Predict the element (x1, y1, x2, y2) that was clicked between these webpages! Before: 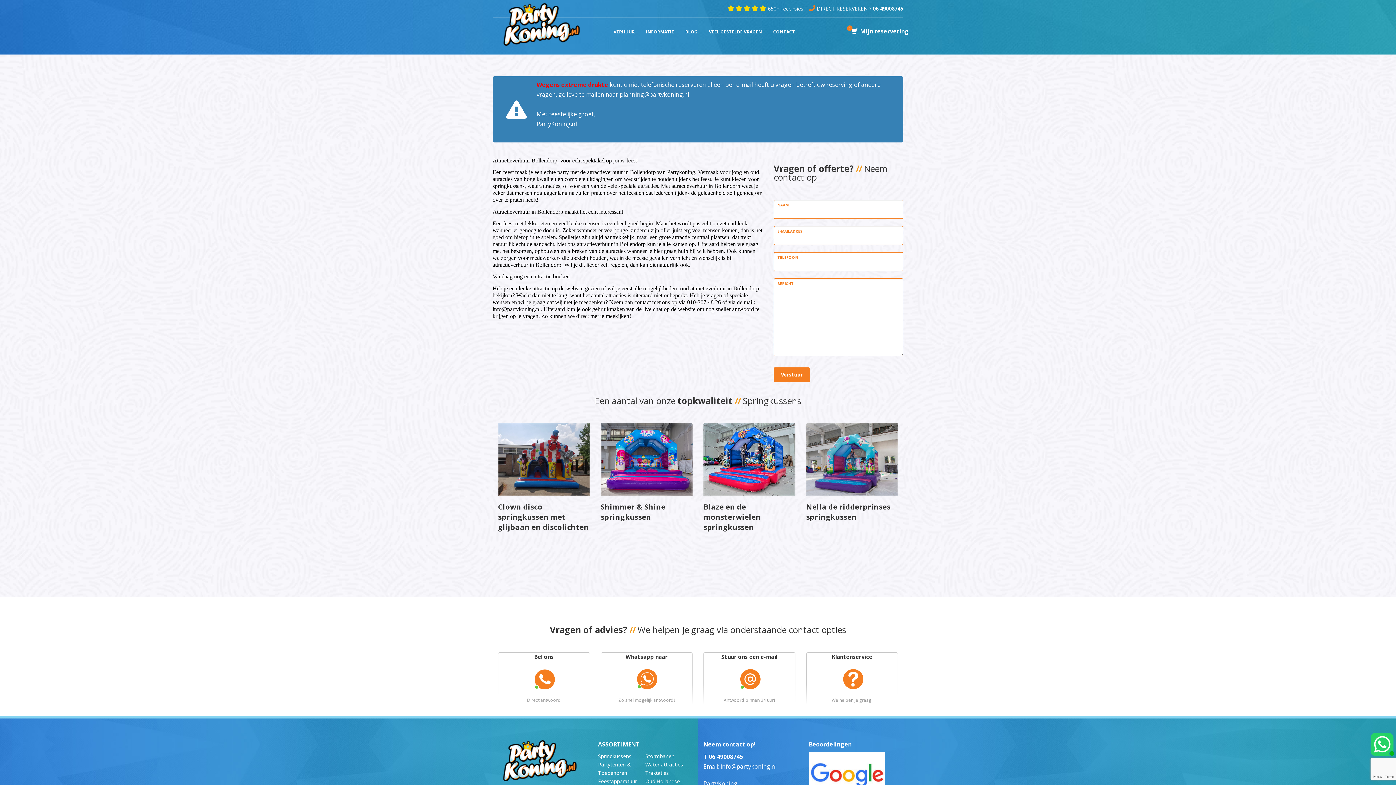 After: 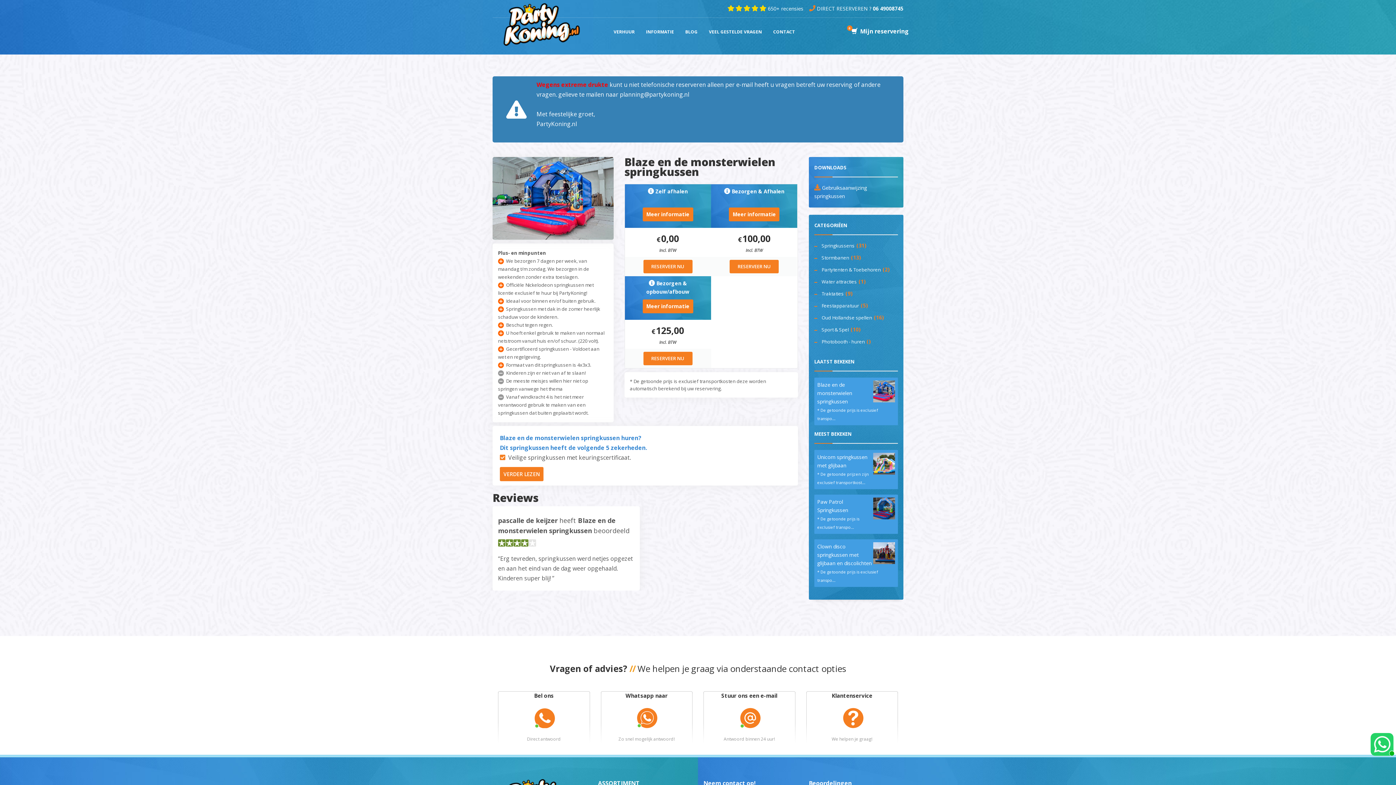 Action: bbox: (703, 423, 795, 496)